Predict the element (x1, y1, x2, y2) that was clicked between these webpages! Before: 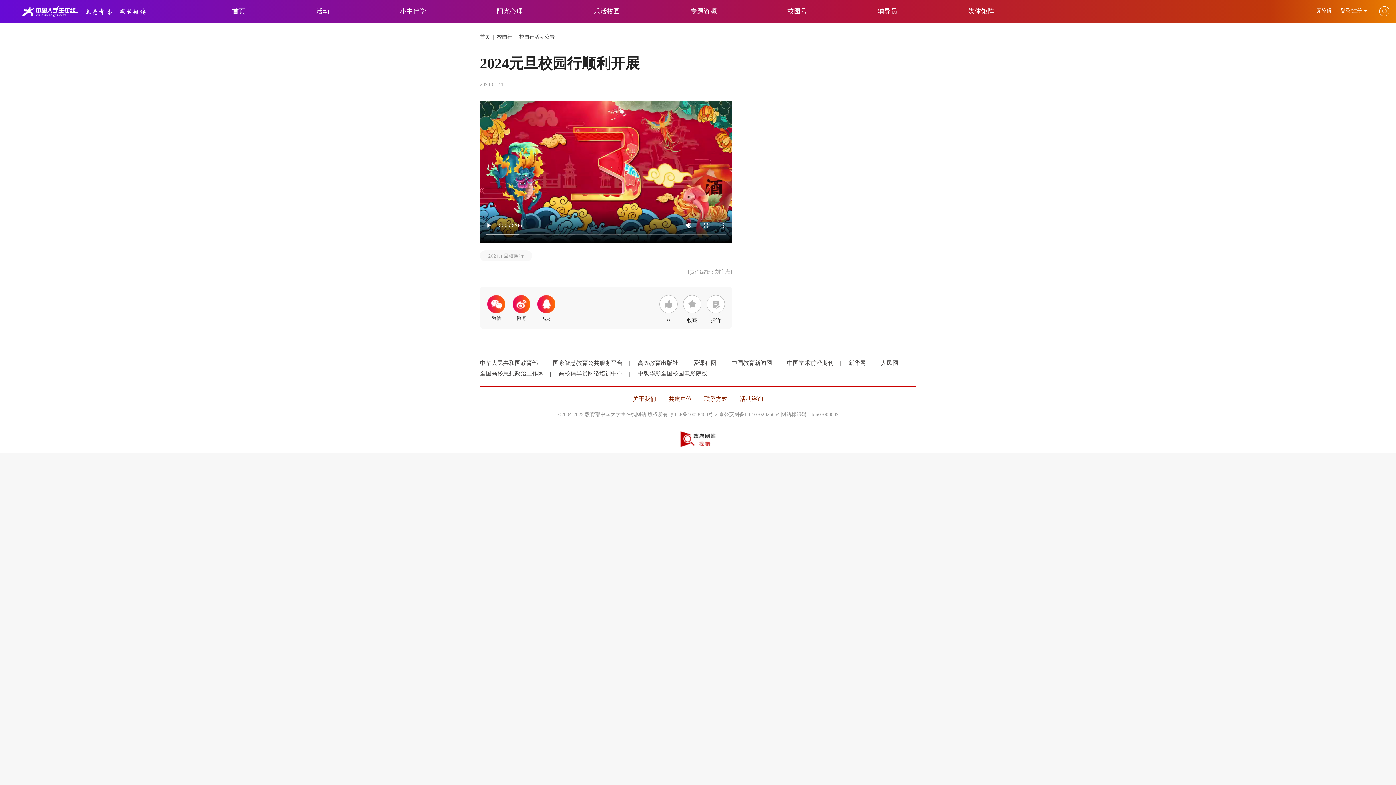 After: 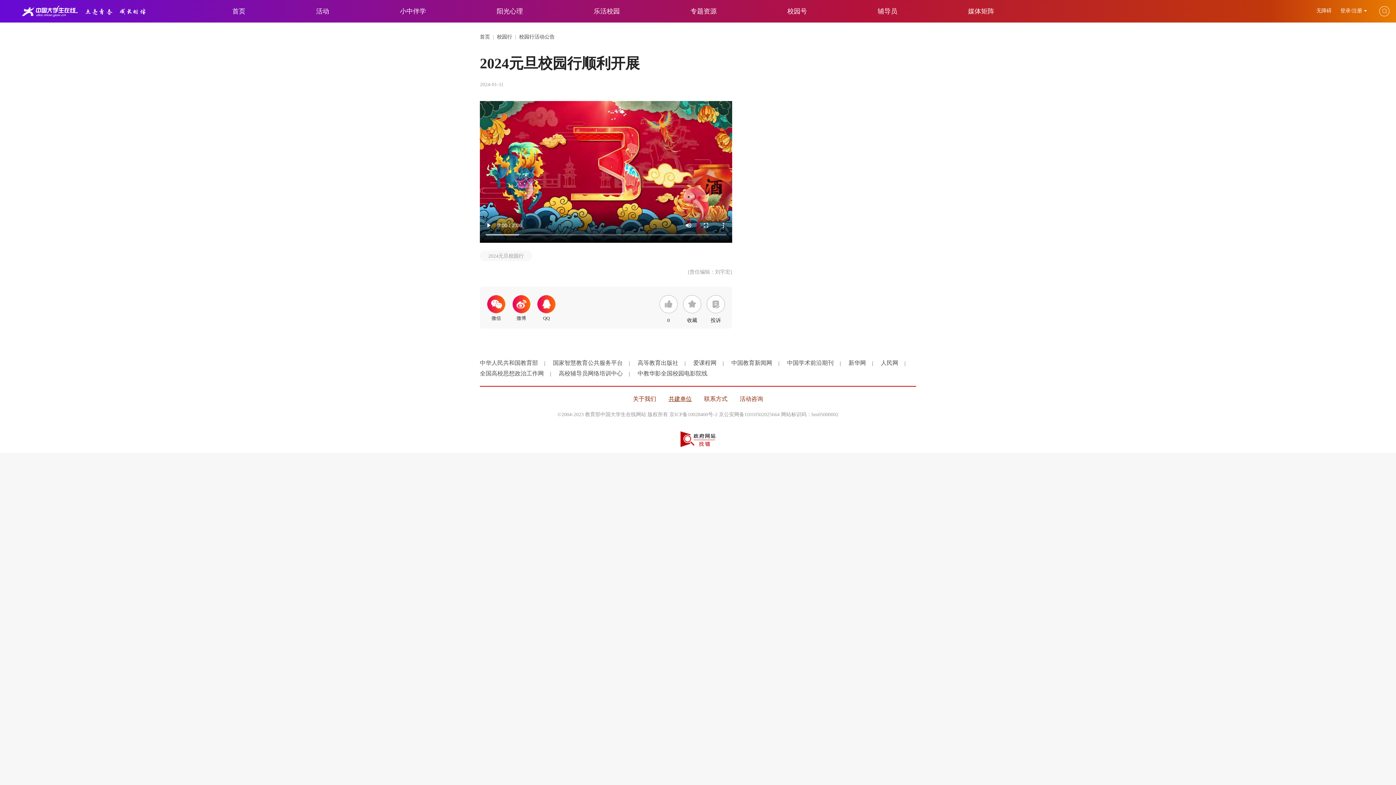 Action: bbox: (668, 396, 692, 402) label: 共建单位